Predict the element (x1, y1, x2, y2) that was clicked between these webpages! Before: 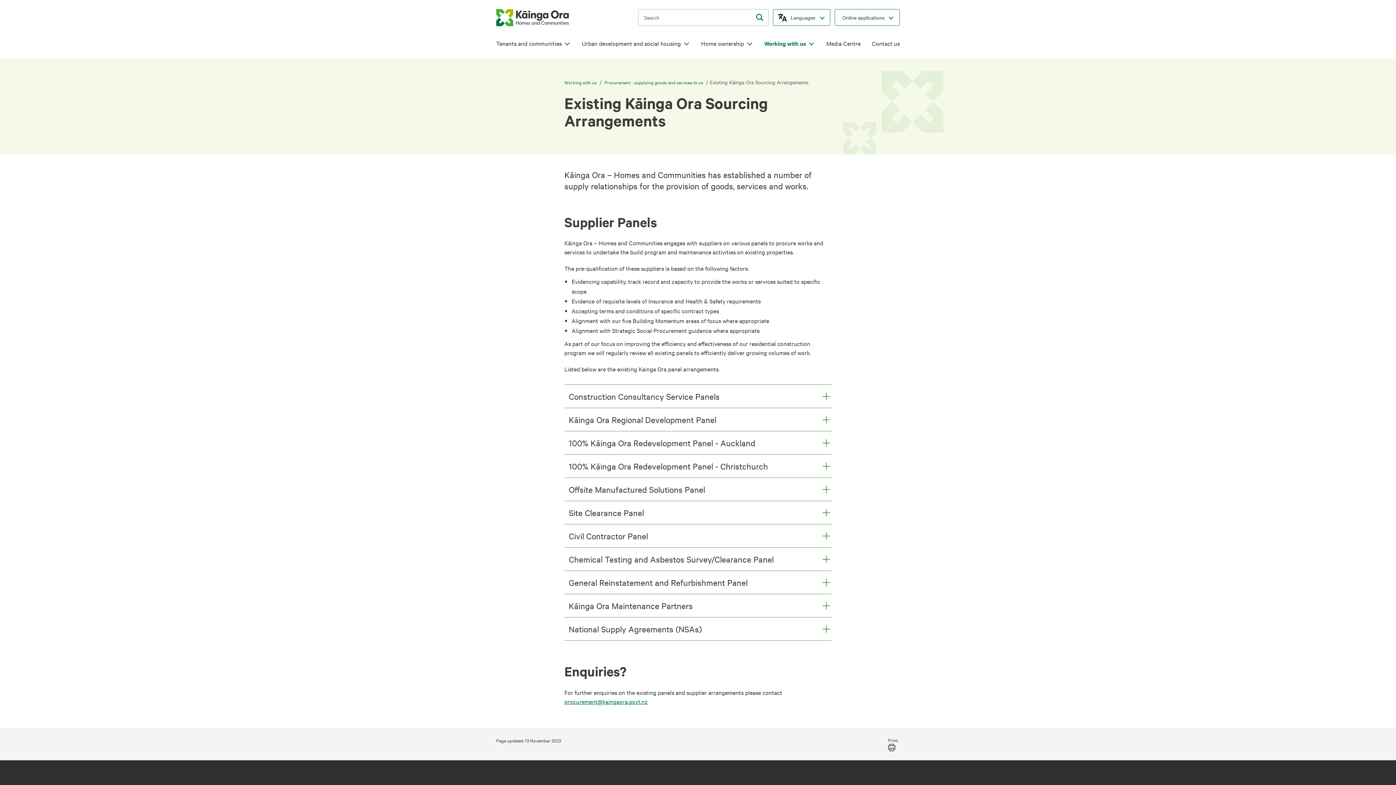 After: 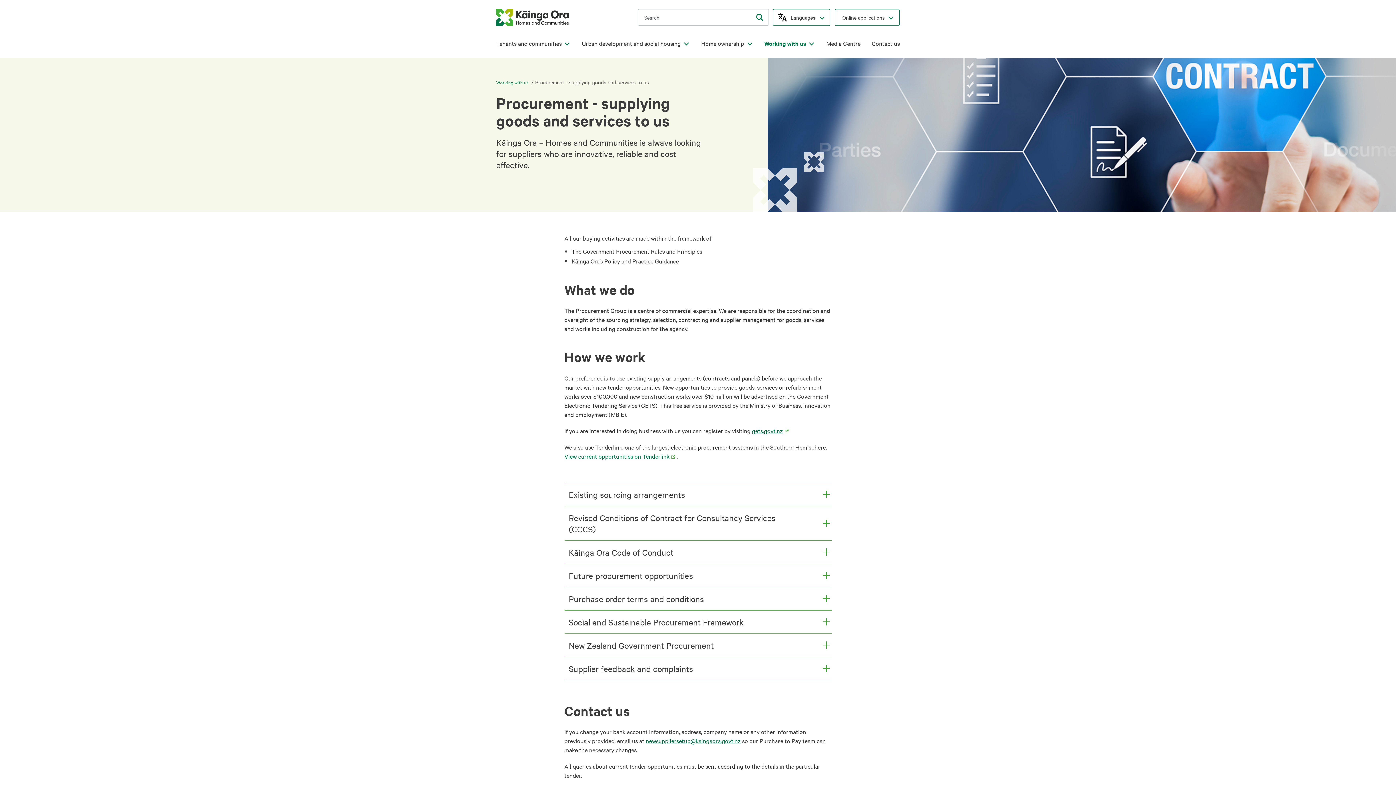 Action: label:  Procurement - supplying goods and services to us  bbox: (603, 78, 704, 85)